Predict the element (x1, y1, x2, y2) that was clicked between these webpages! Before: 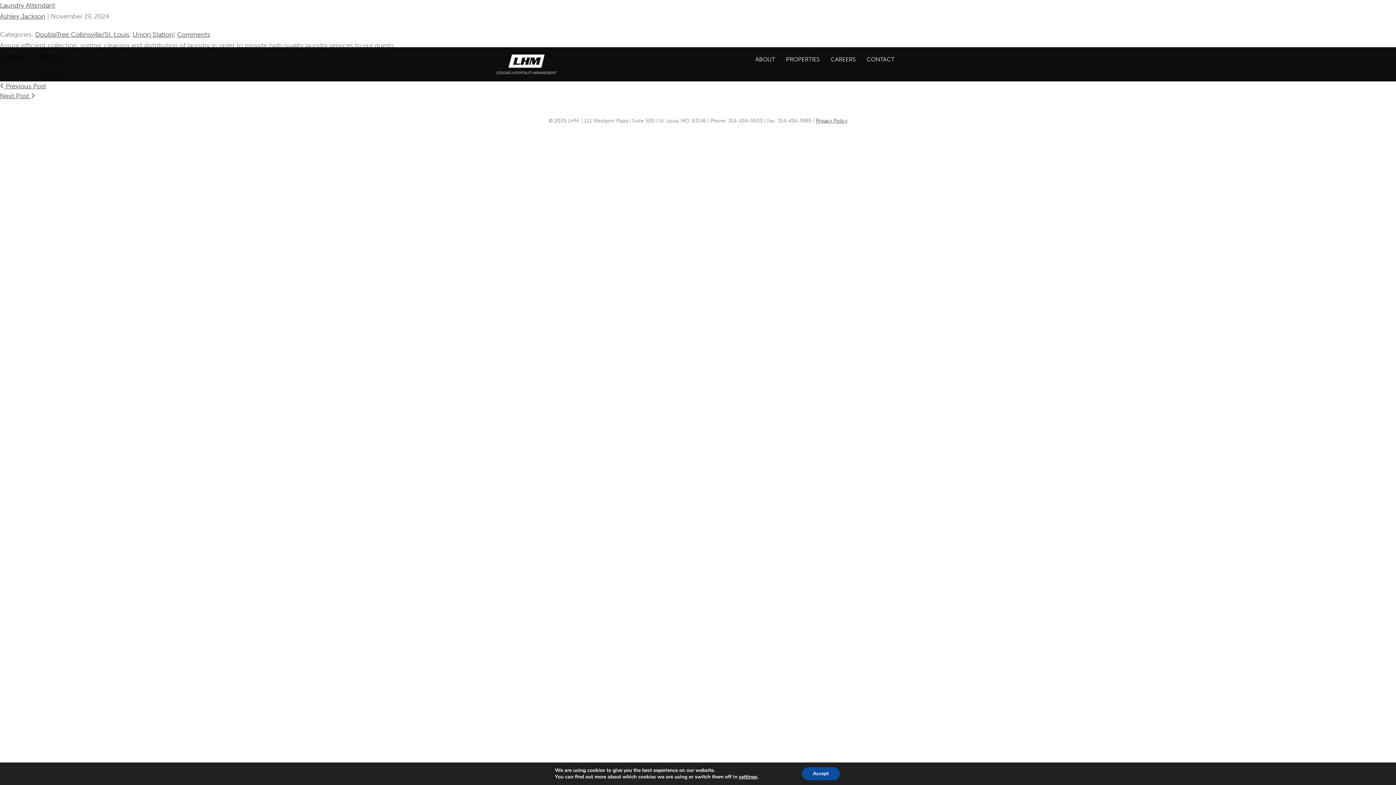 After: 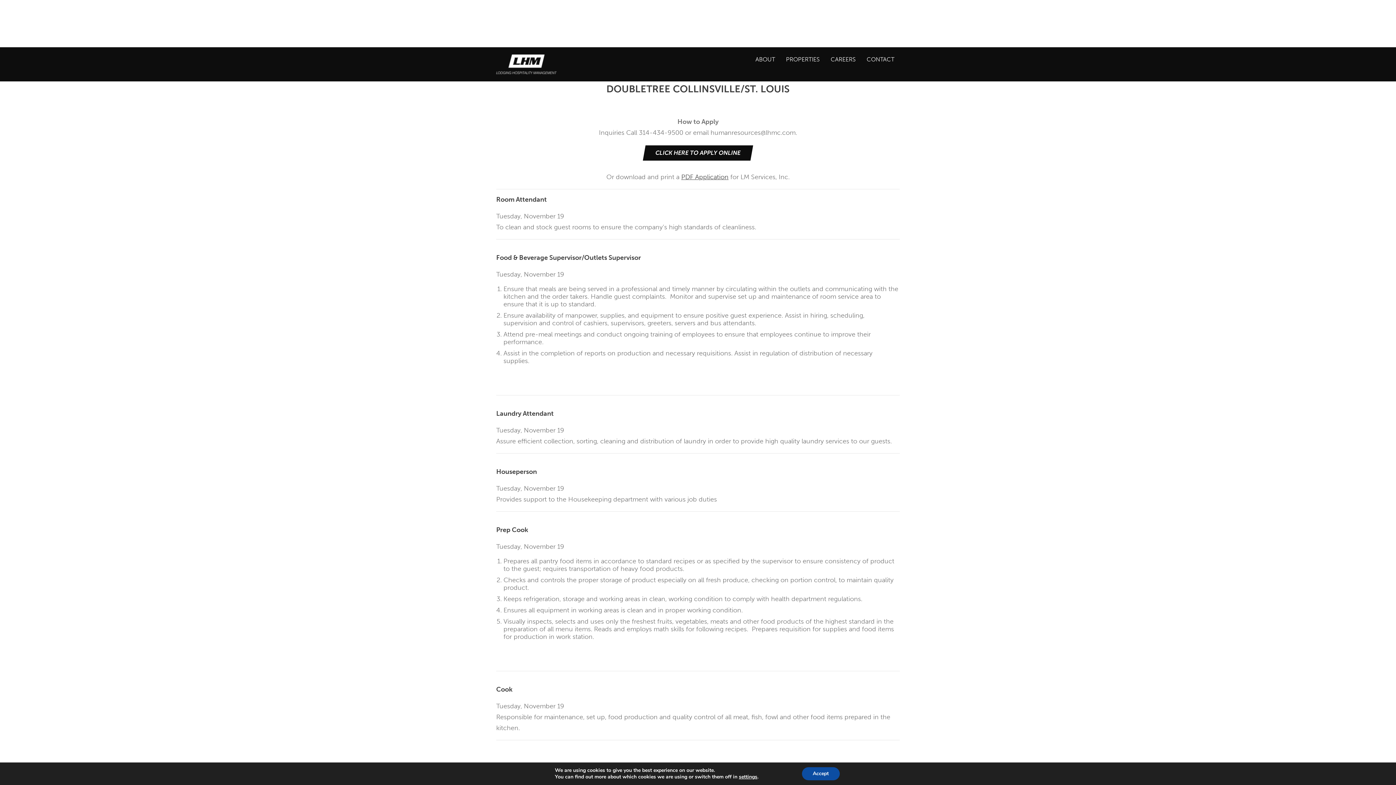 Action: bbox: (35, 30, 129, 38) label: DoubleTree Collinsville/St. Louis